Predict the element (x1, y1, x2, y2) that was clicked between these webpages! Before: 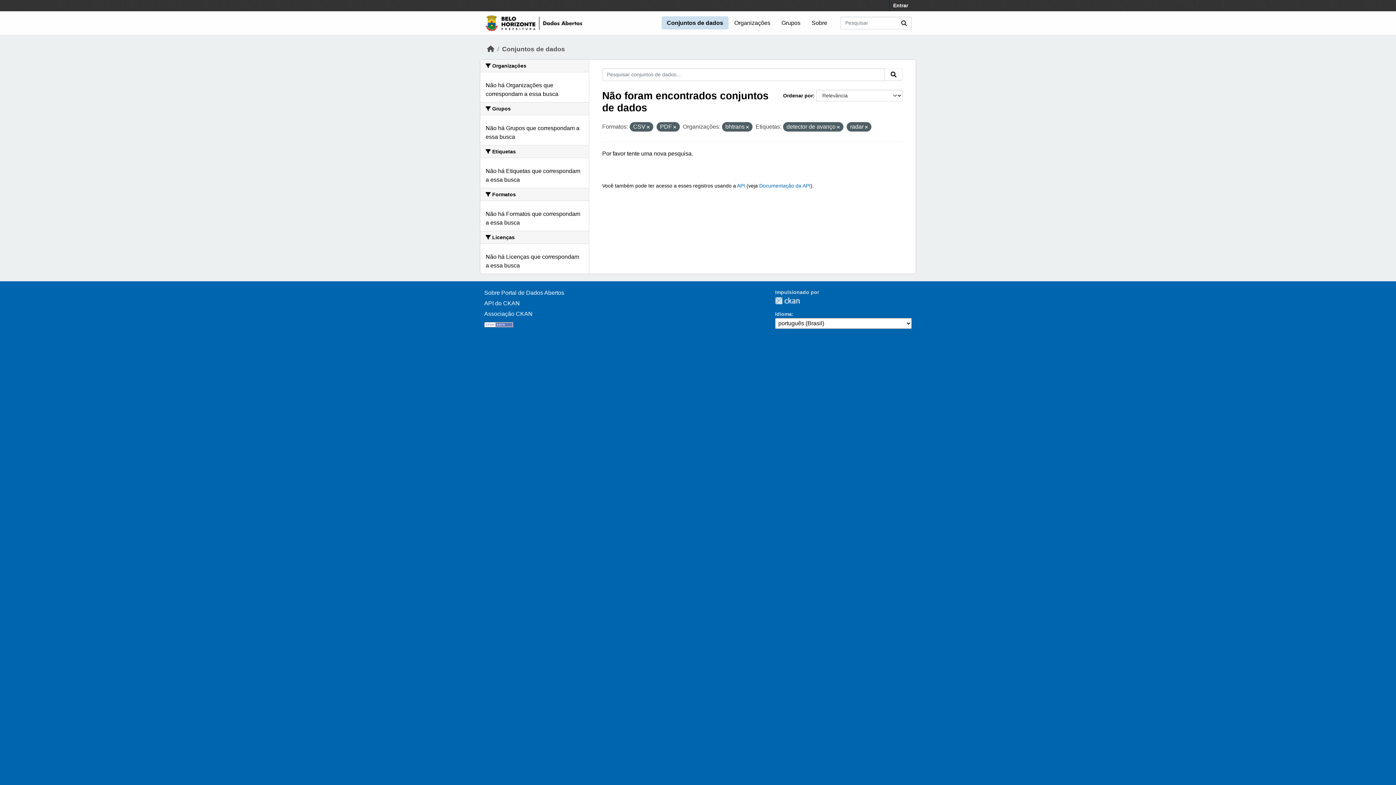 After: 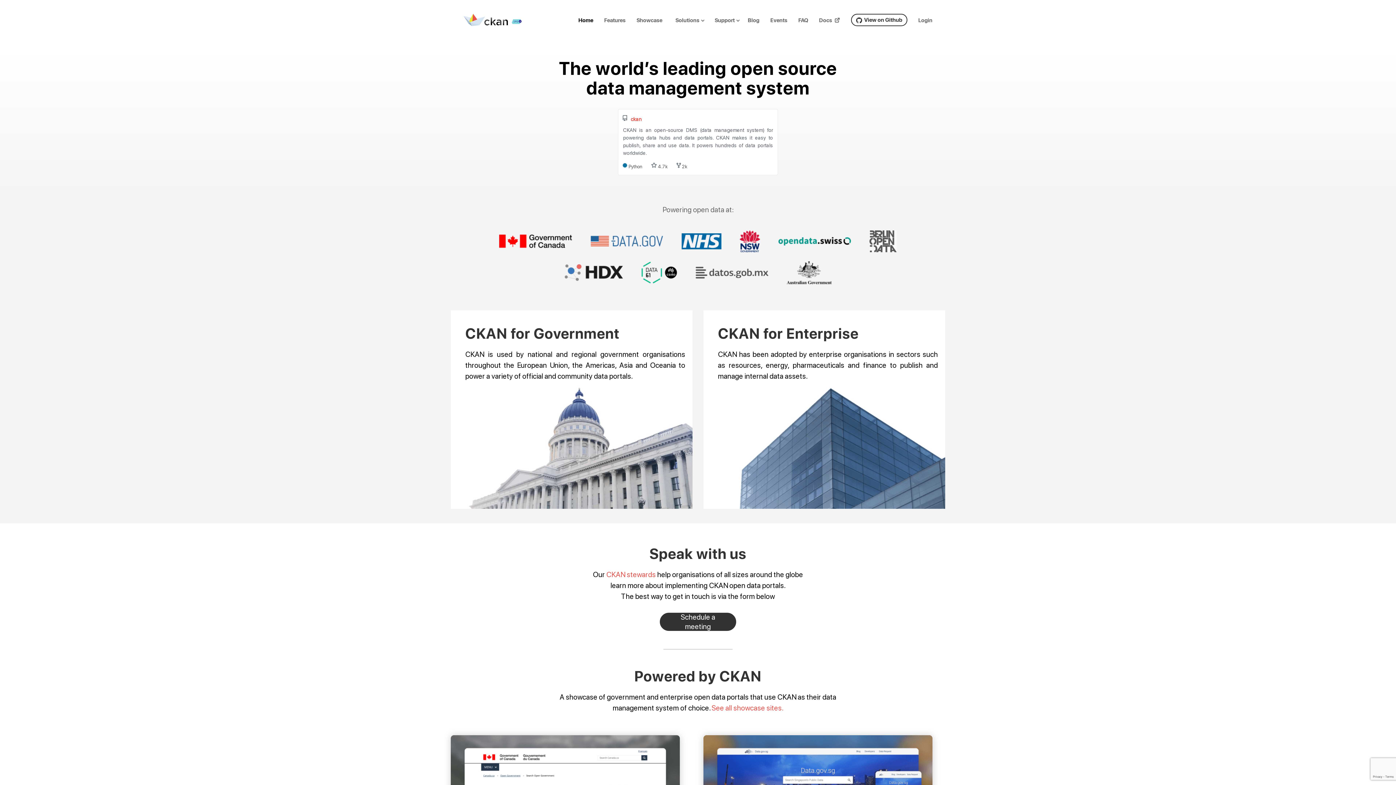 Action: bbox: (484, 310, 532, 317) label: Associação CKAN